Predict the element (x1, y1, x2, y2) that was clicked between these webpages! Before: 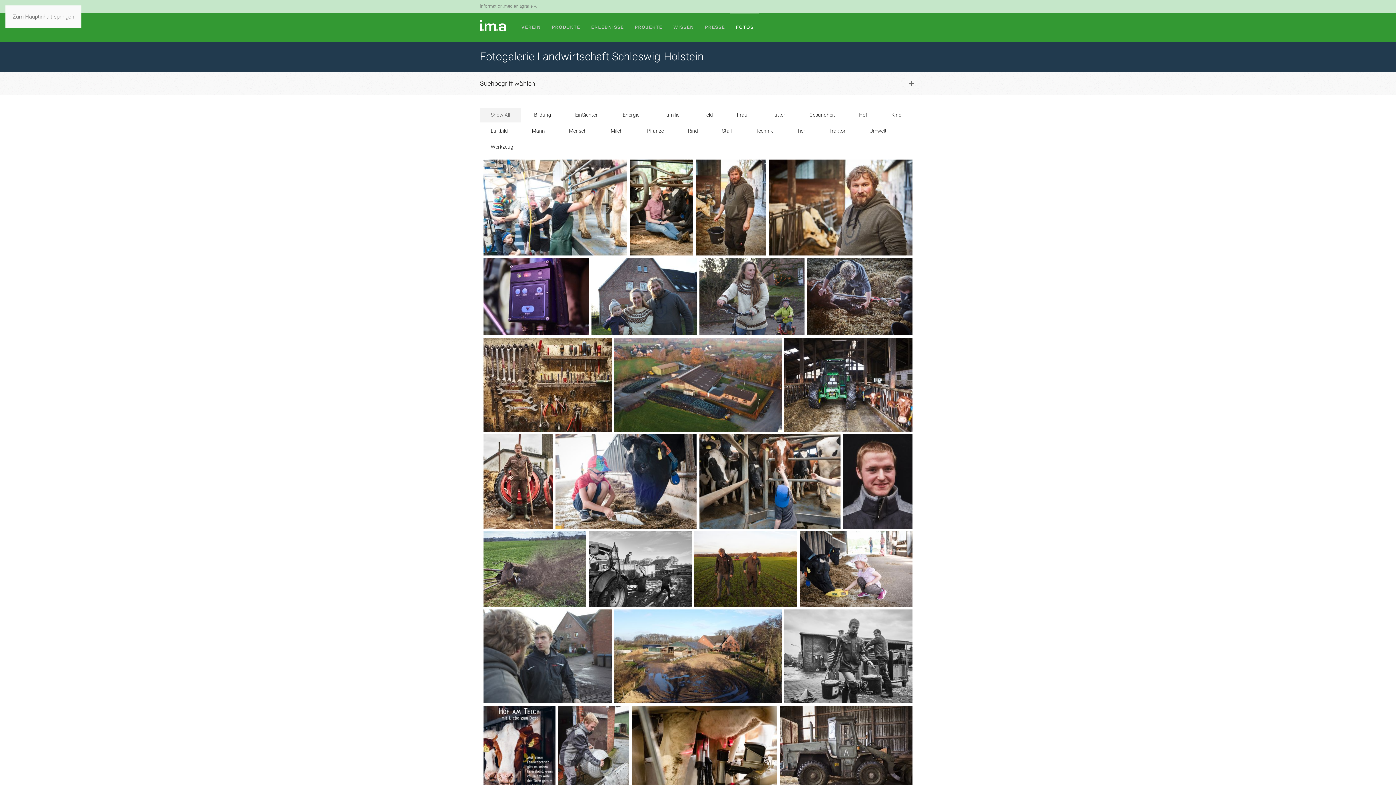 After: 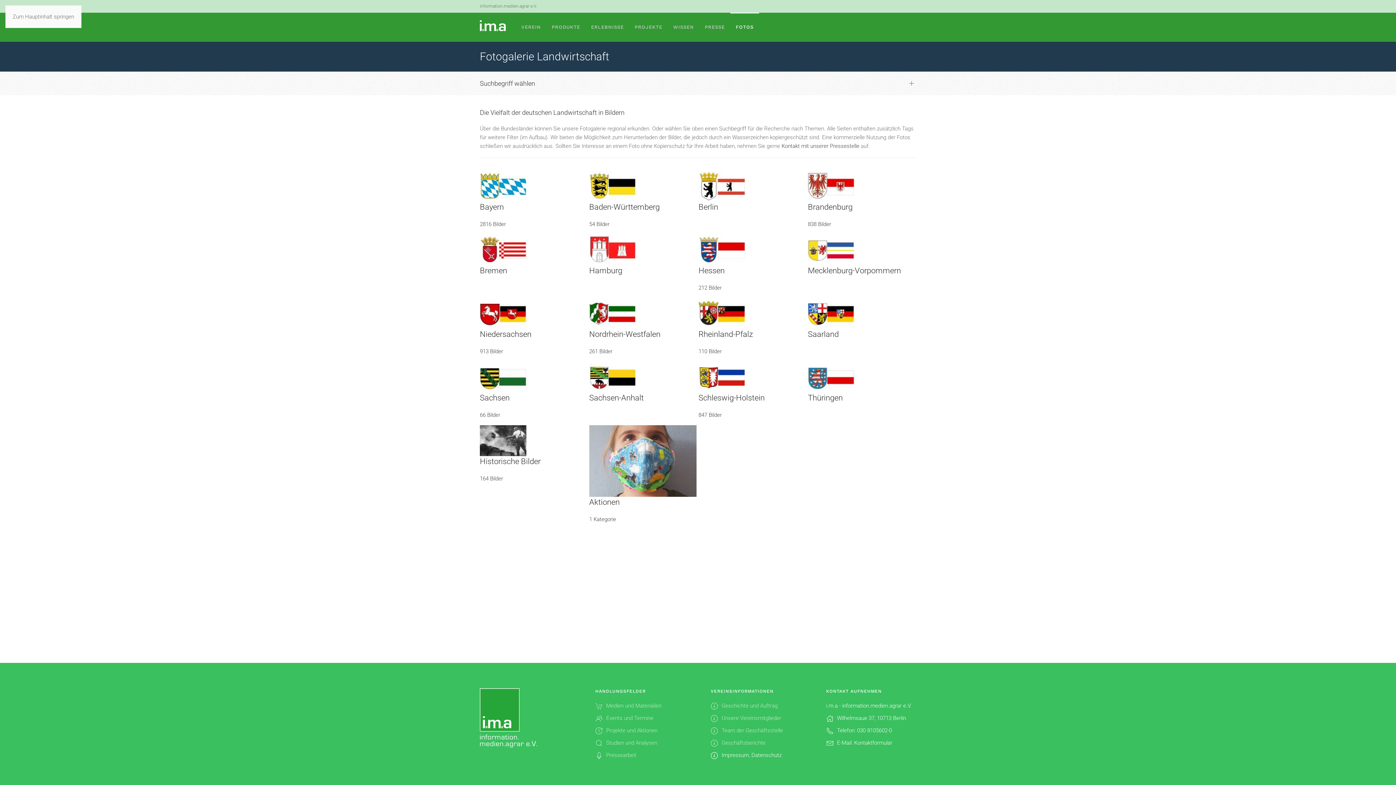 Action: bbox: (730, 12, 759, 41) label: FOTOS